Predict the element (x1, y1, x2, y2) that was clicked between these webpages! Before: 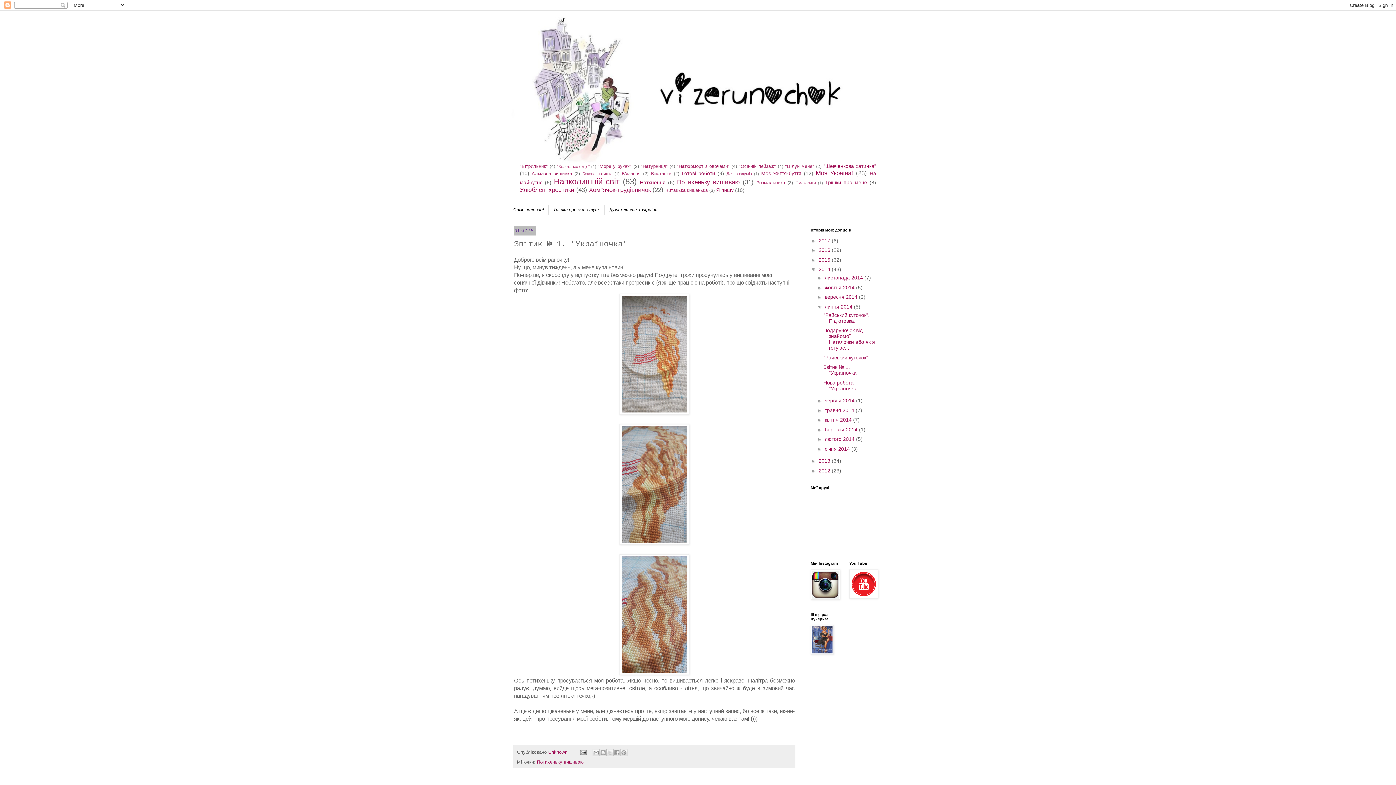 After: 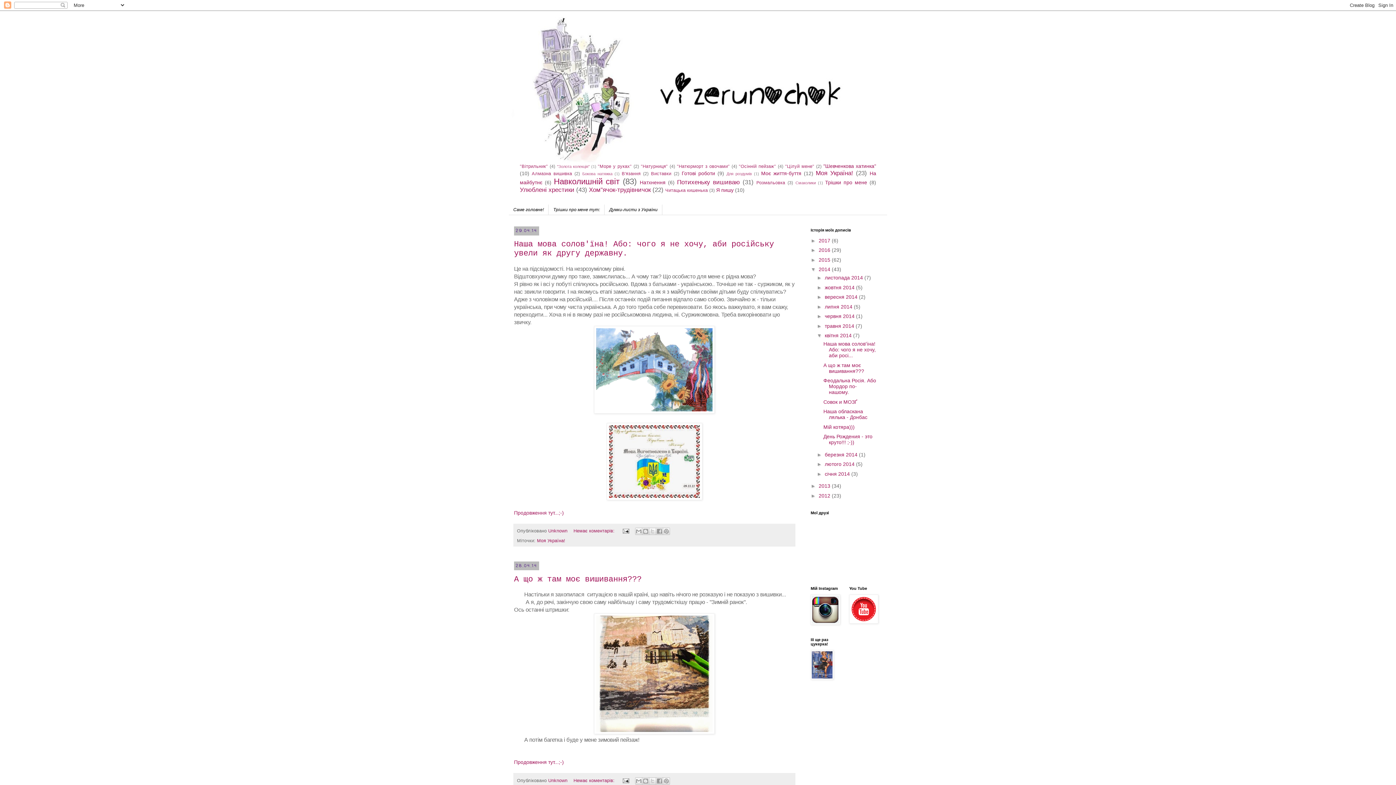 Action: bbox: (825, 417, 853, 423) label: квітня 2014 